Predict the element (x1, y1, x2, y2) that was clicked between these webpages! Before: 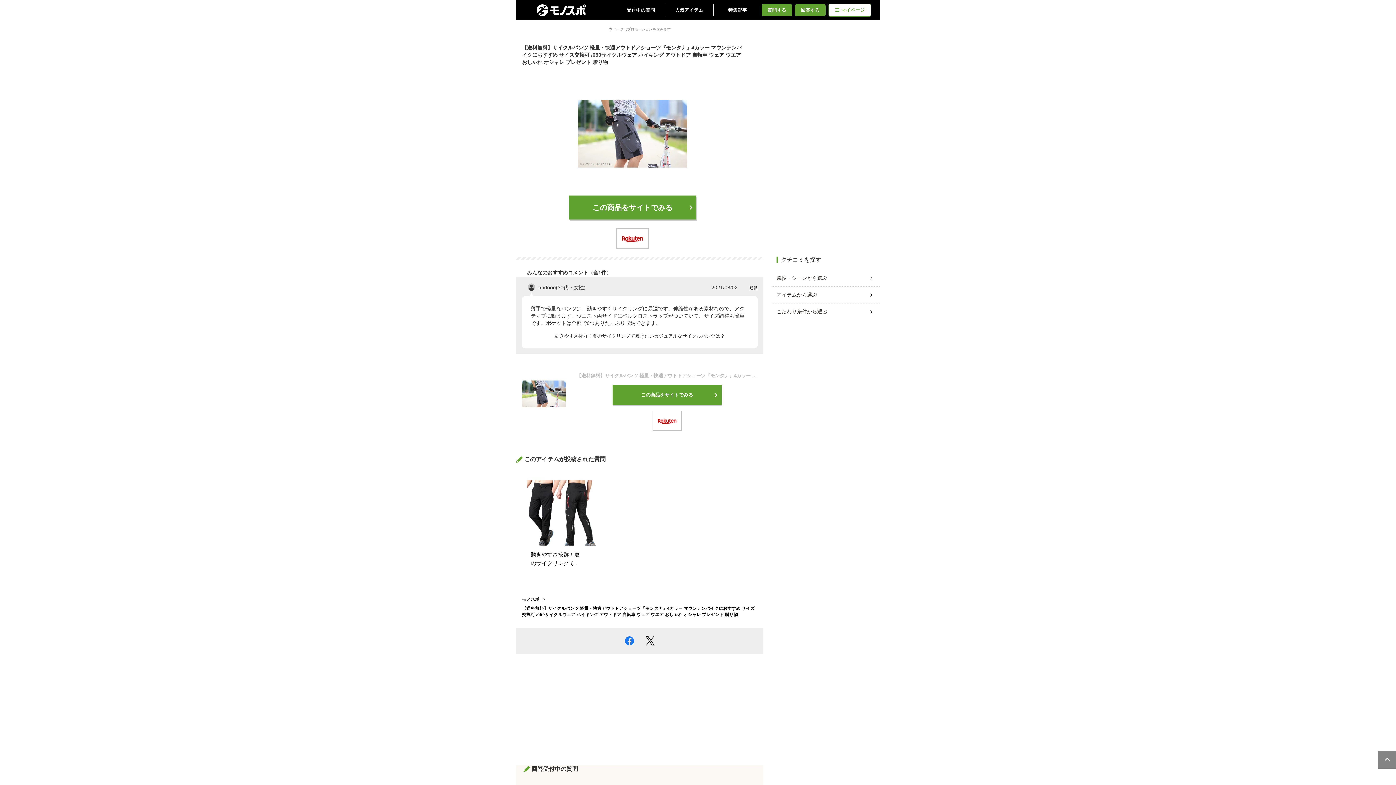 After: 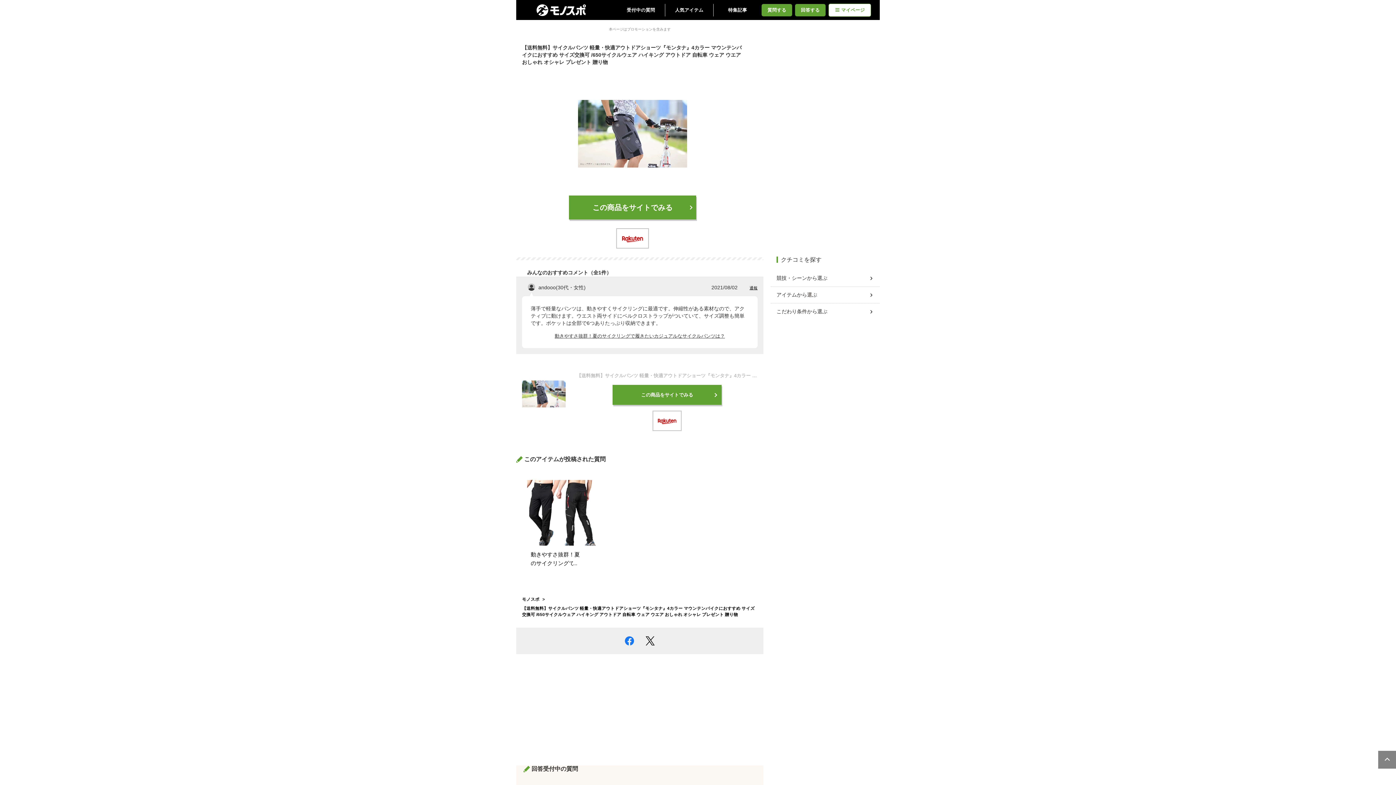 Action: bbox: (1378, 750, 1397, 769)